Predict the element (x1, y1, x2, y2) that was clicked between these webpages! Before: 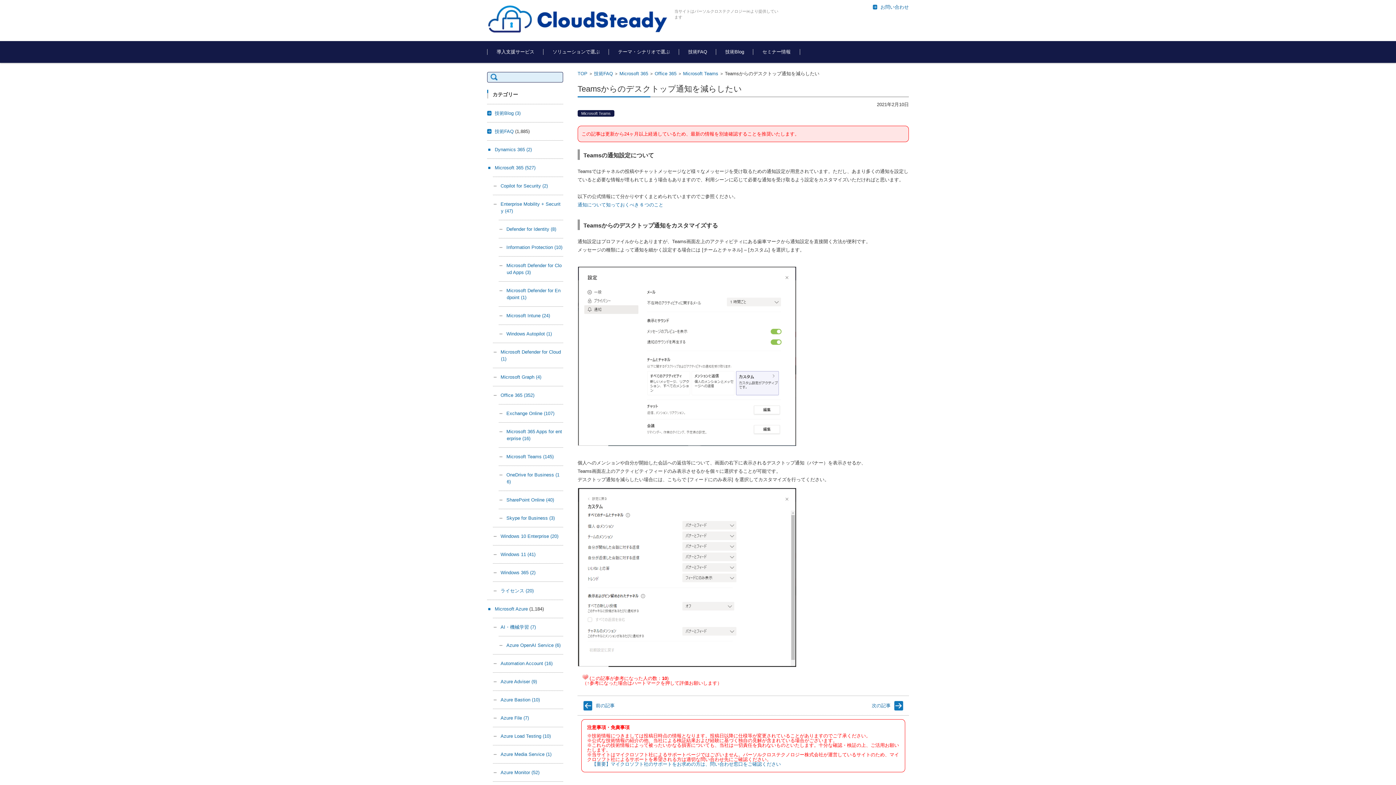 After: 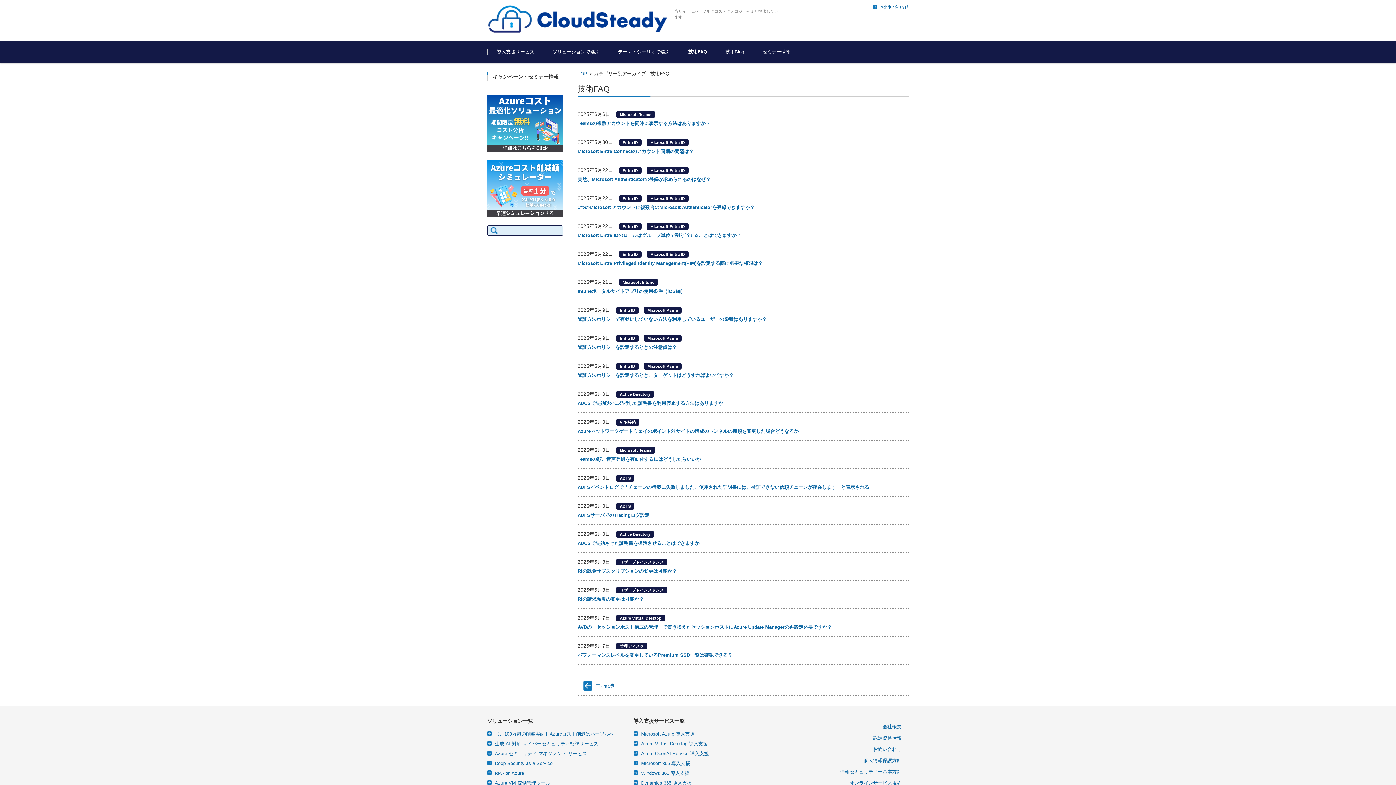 Action: bbox: (594, 71, 613, 76) label: 技術FAQ